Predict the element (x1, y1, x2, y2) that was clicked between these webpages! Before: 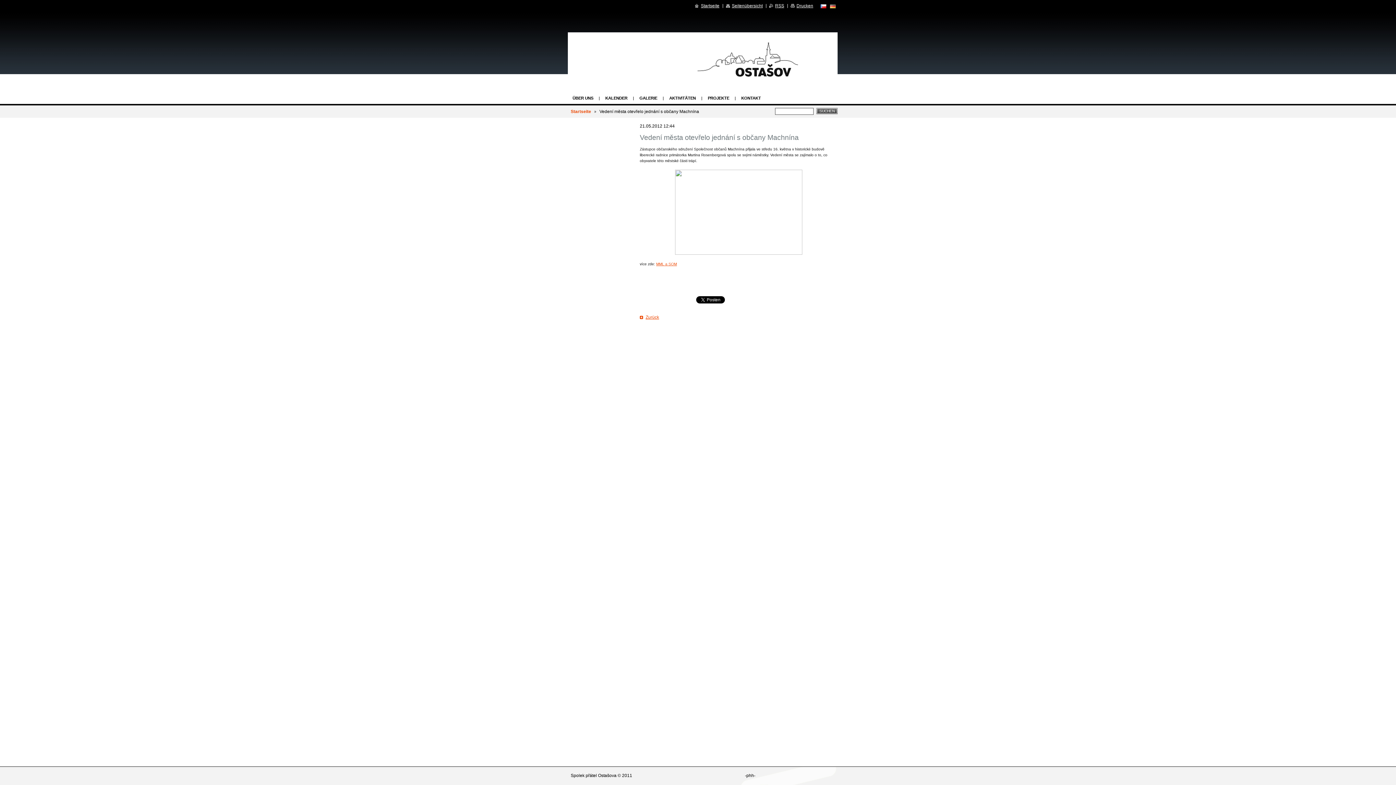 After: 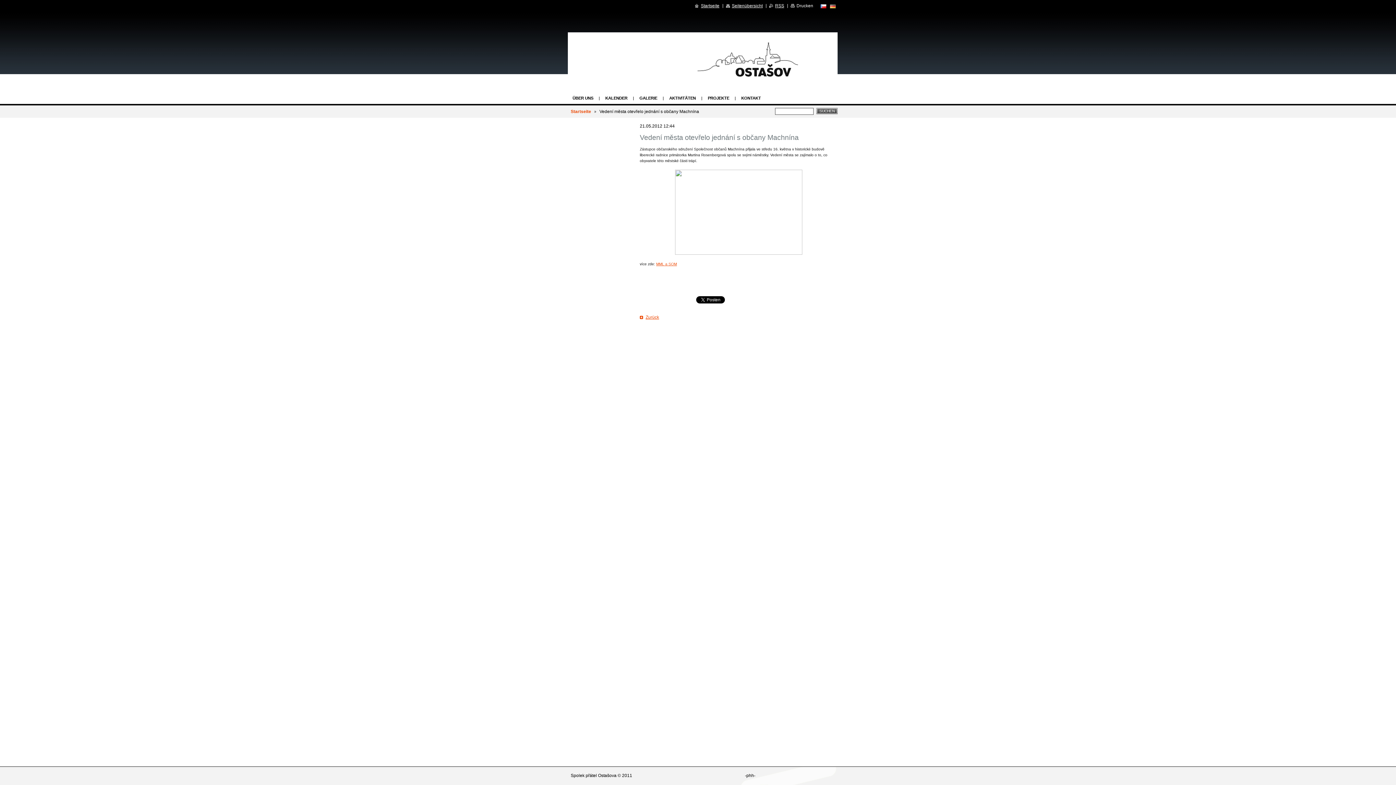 Action: label: Drucken bbox: (790, 3, 813, 8)